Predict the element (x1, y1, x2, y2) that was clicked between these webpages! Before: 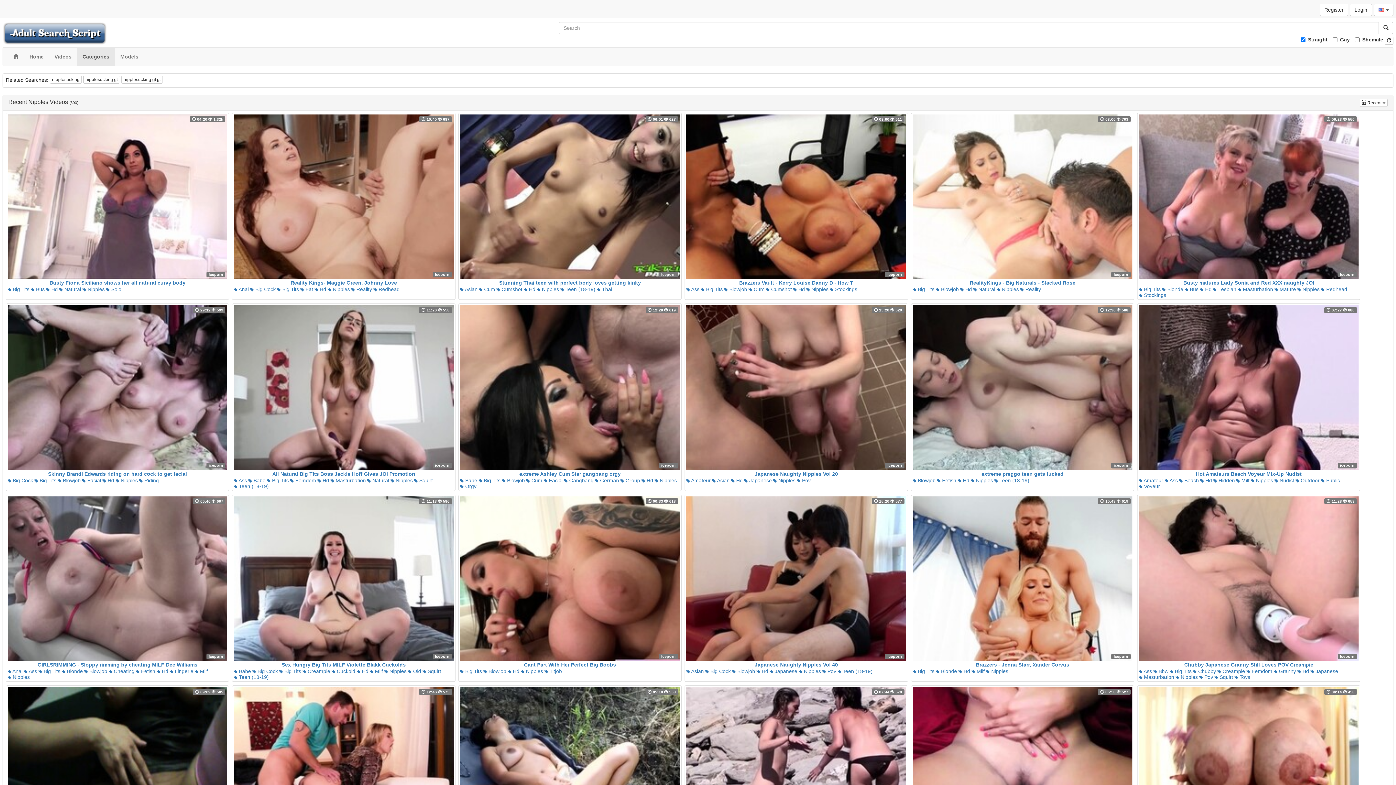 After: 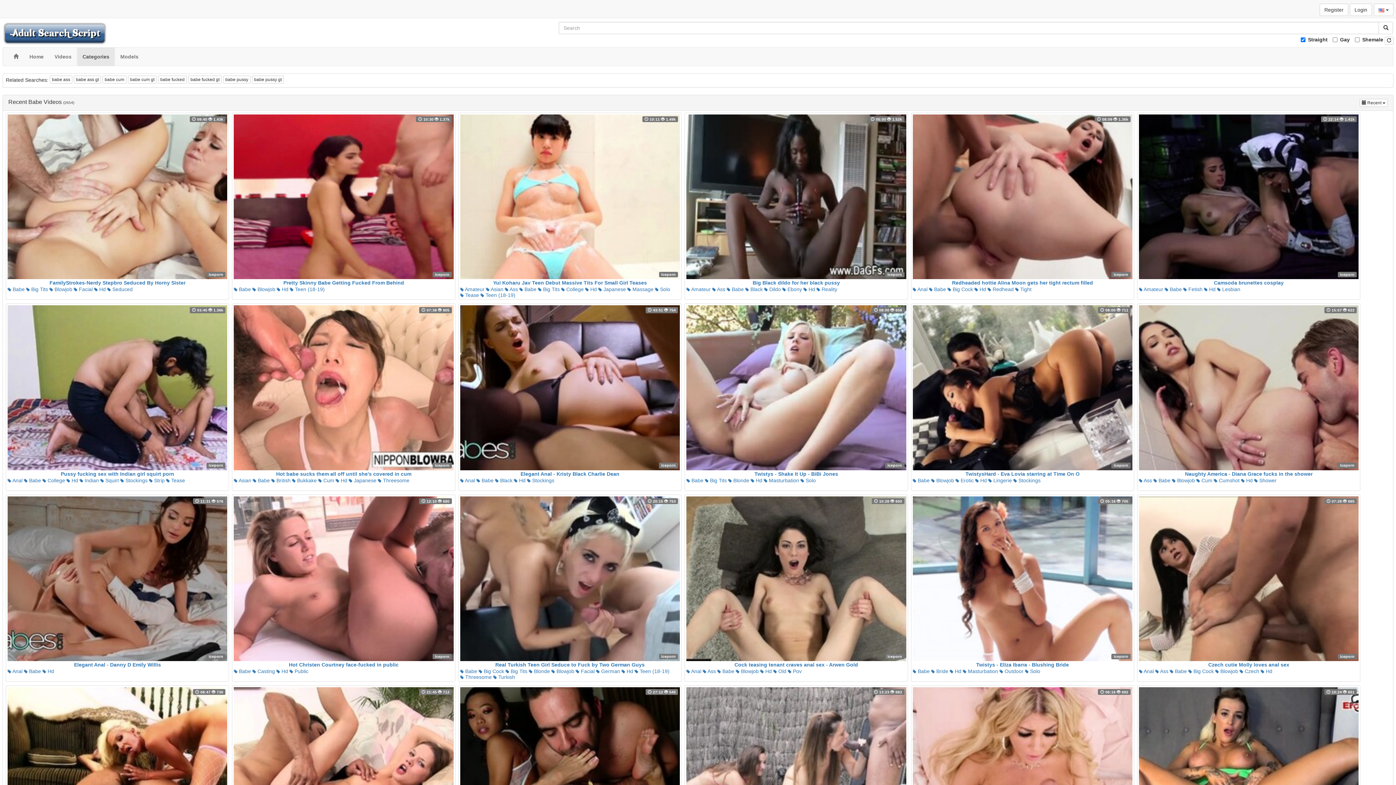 Action: label:  Babe bbox: (248, 477, 265, 483)